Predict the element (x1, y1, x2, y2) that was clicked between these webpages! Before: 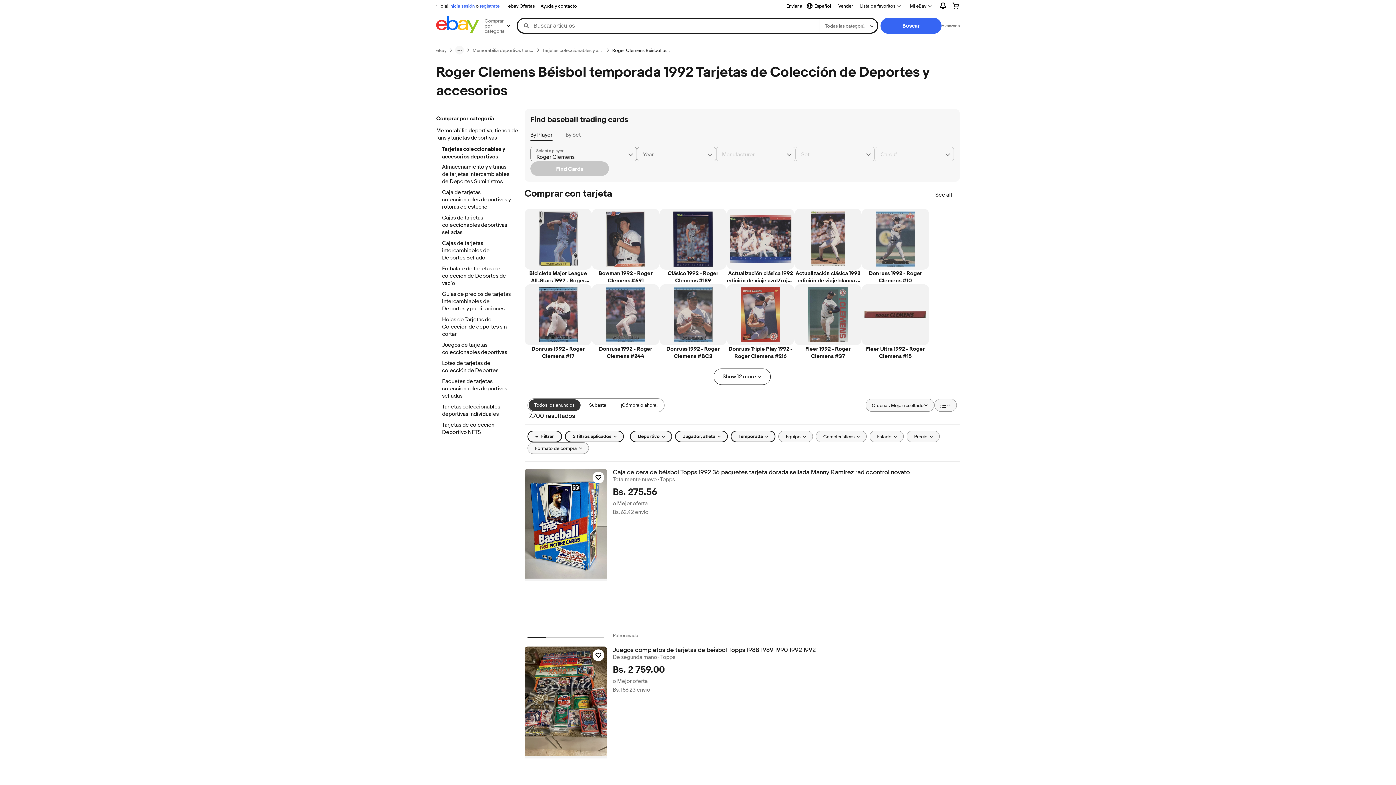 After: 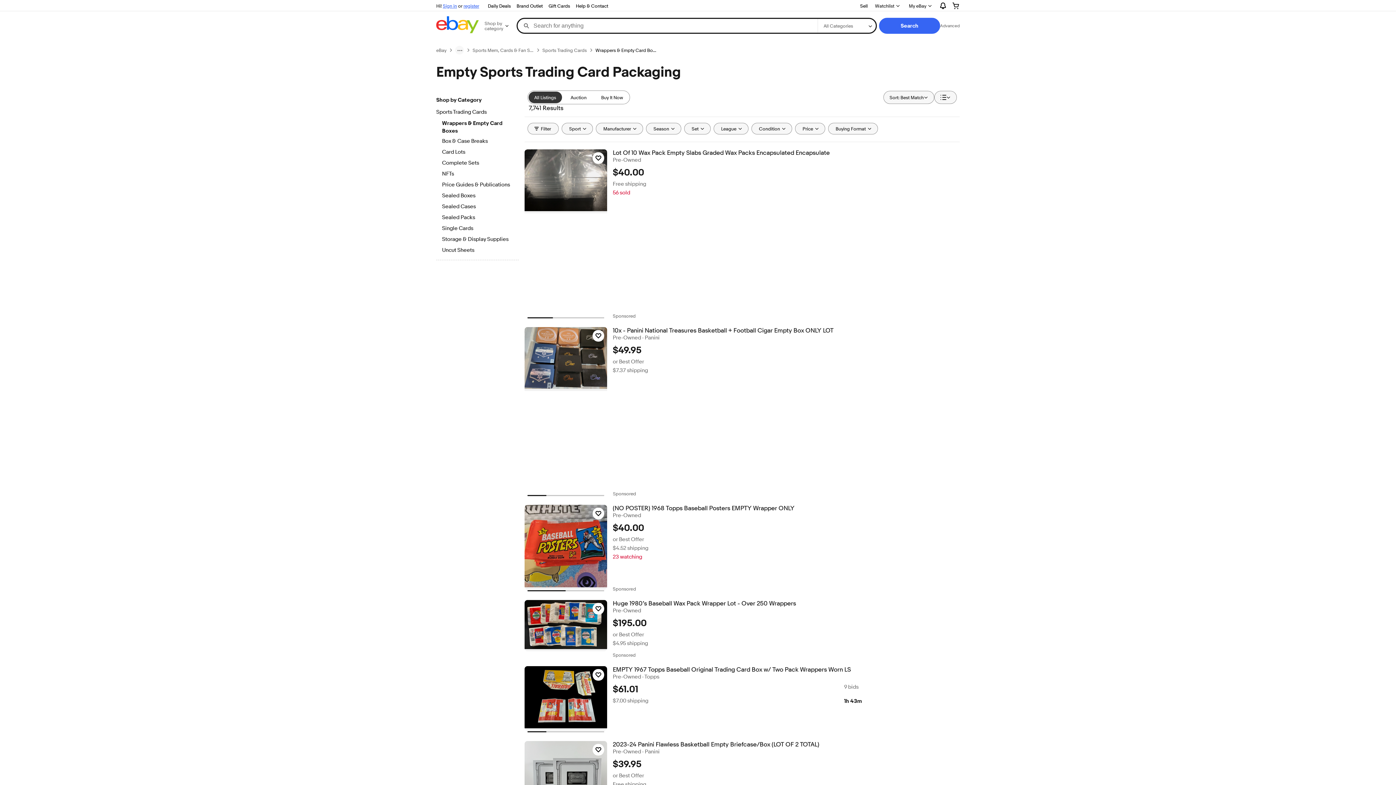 Action: bbox: (442, 265, 512, 288) label: Embalaje de tarjetas de colección de Deportes de vacío